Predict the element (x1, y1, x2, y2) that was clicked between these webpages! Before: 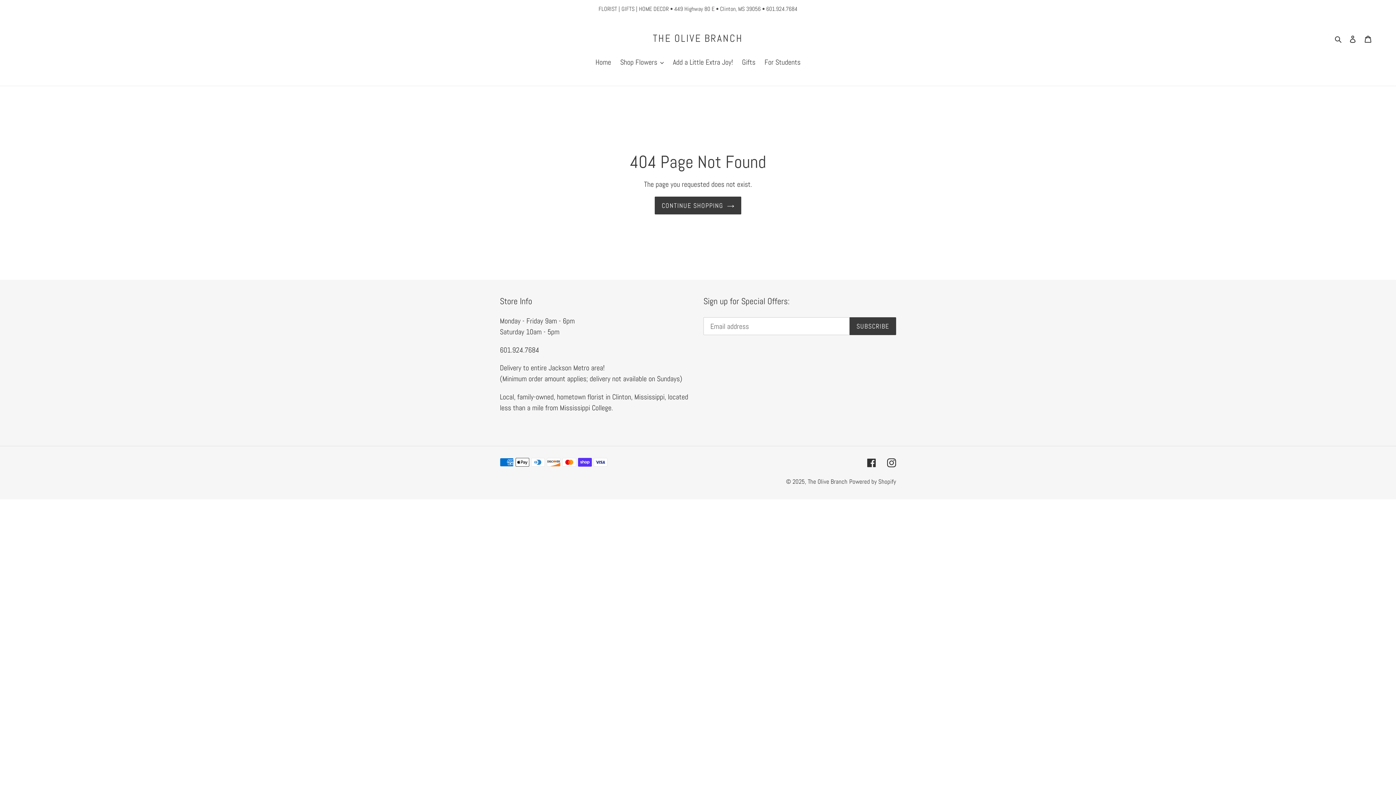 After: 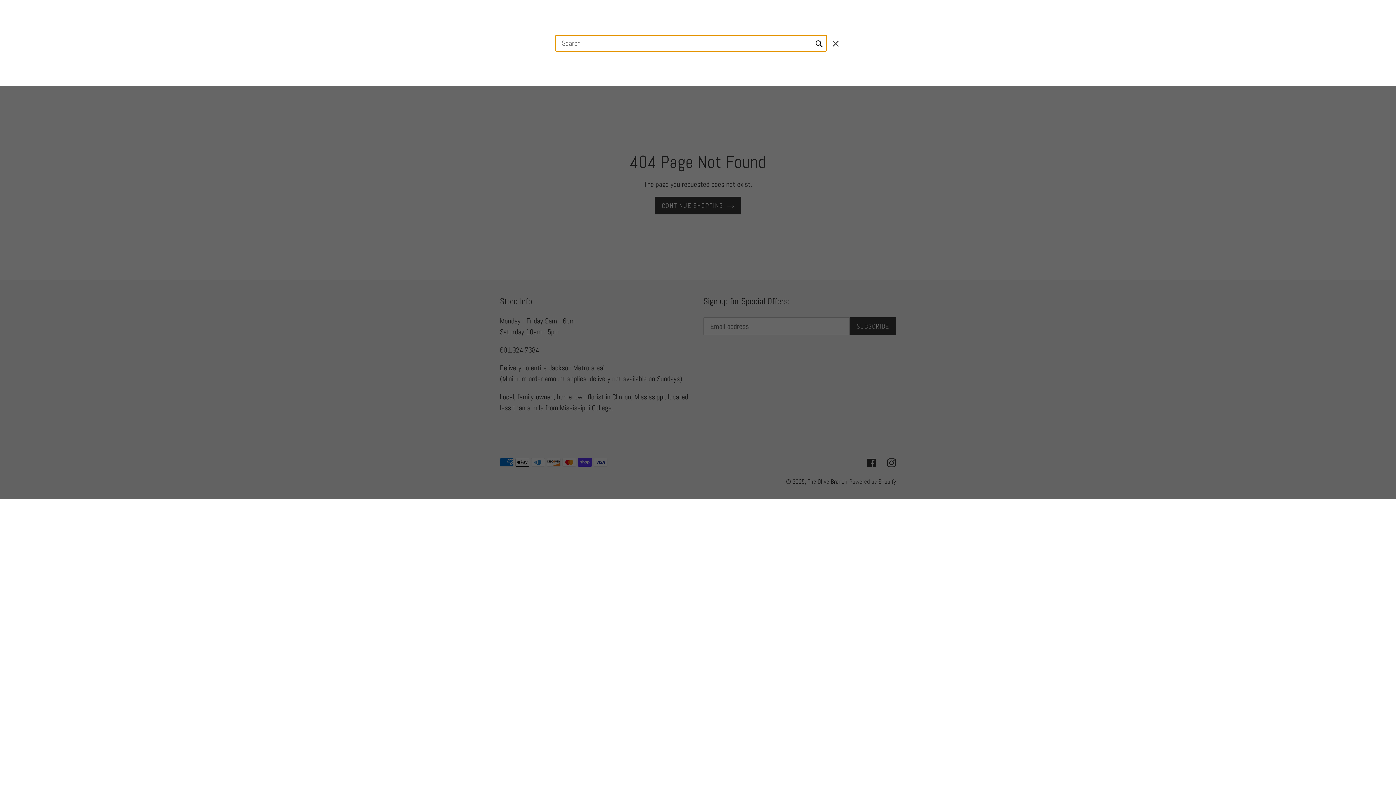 Action: label: Search bbox: (1332, 32, 1345, 44)